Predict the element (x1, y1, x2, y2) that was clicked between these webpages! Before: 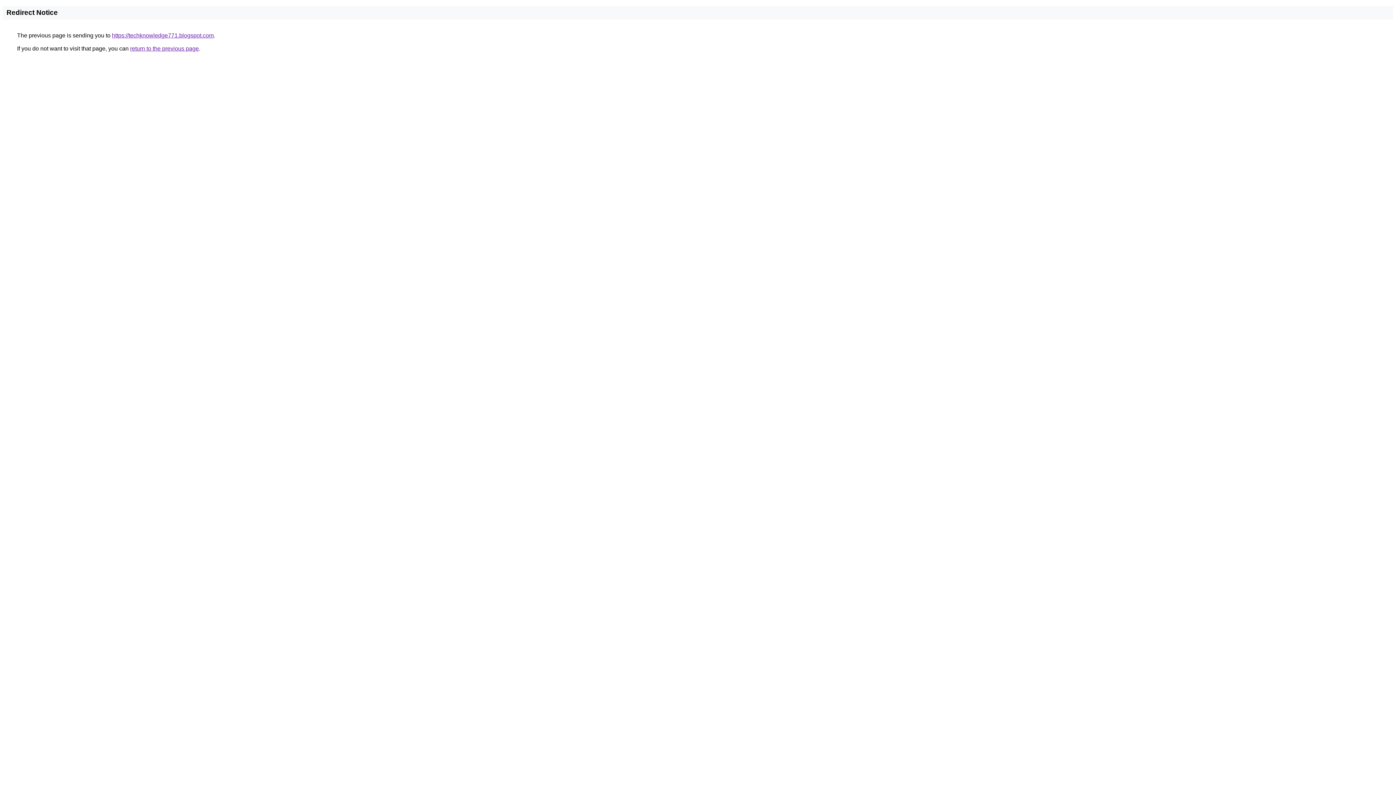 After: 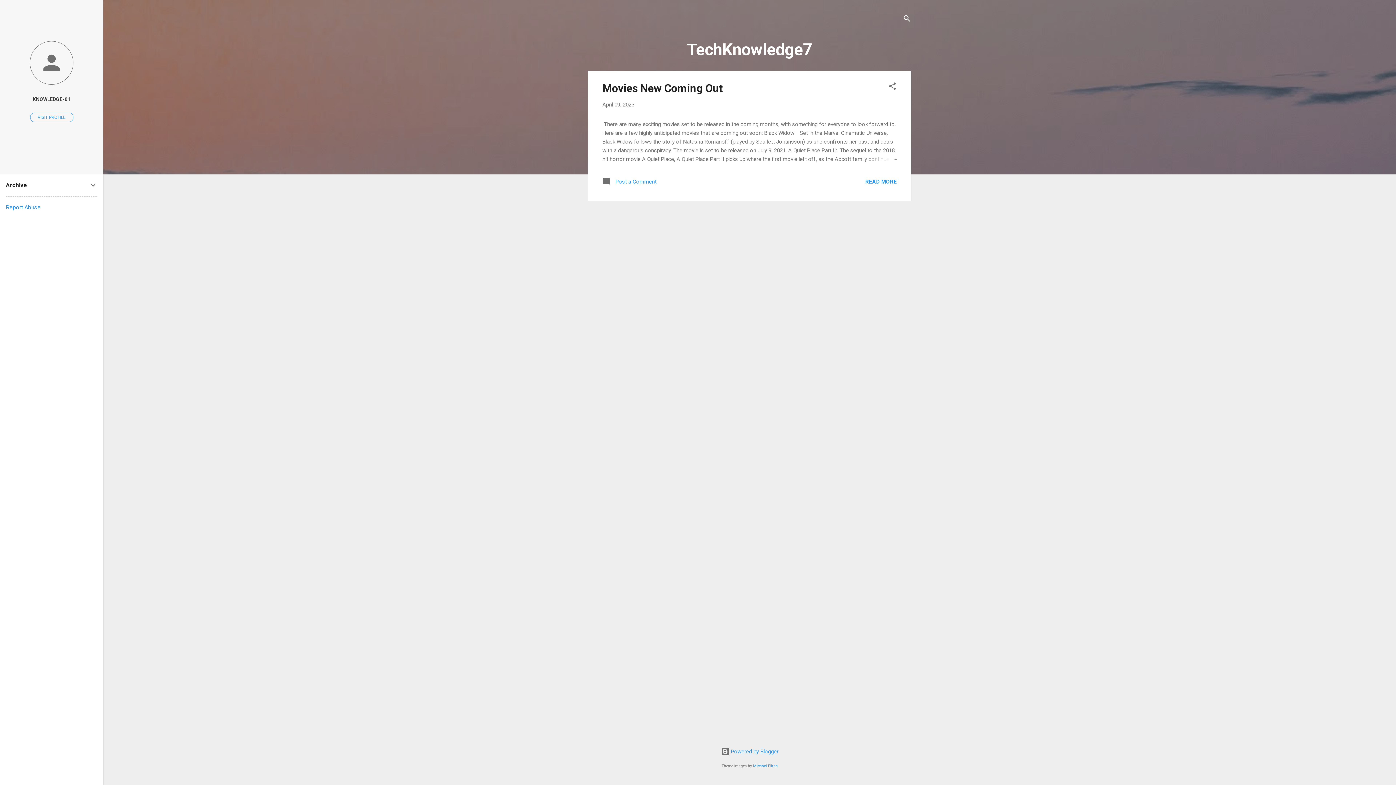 Action: label: https://techknowledge771.blogspot.com bbox: (112, 32, 213, 38)